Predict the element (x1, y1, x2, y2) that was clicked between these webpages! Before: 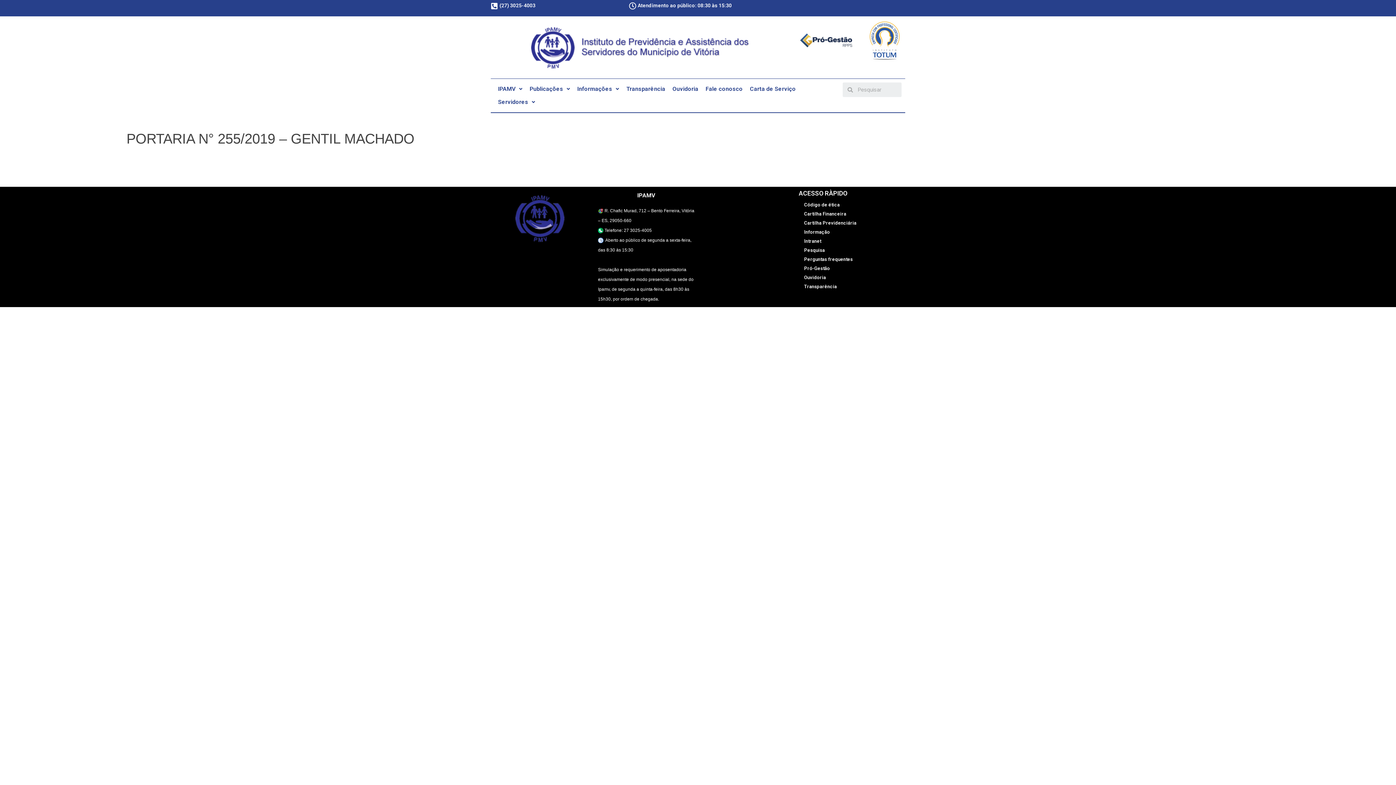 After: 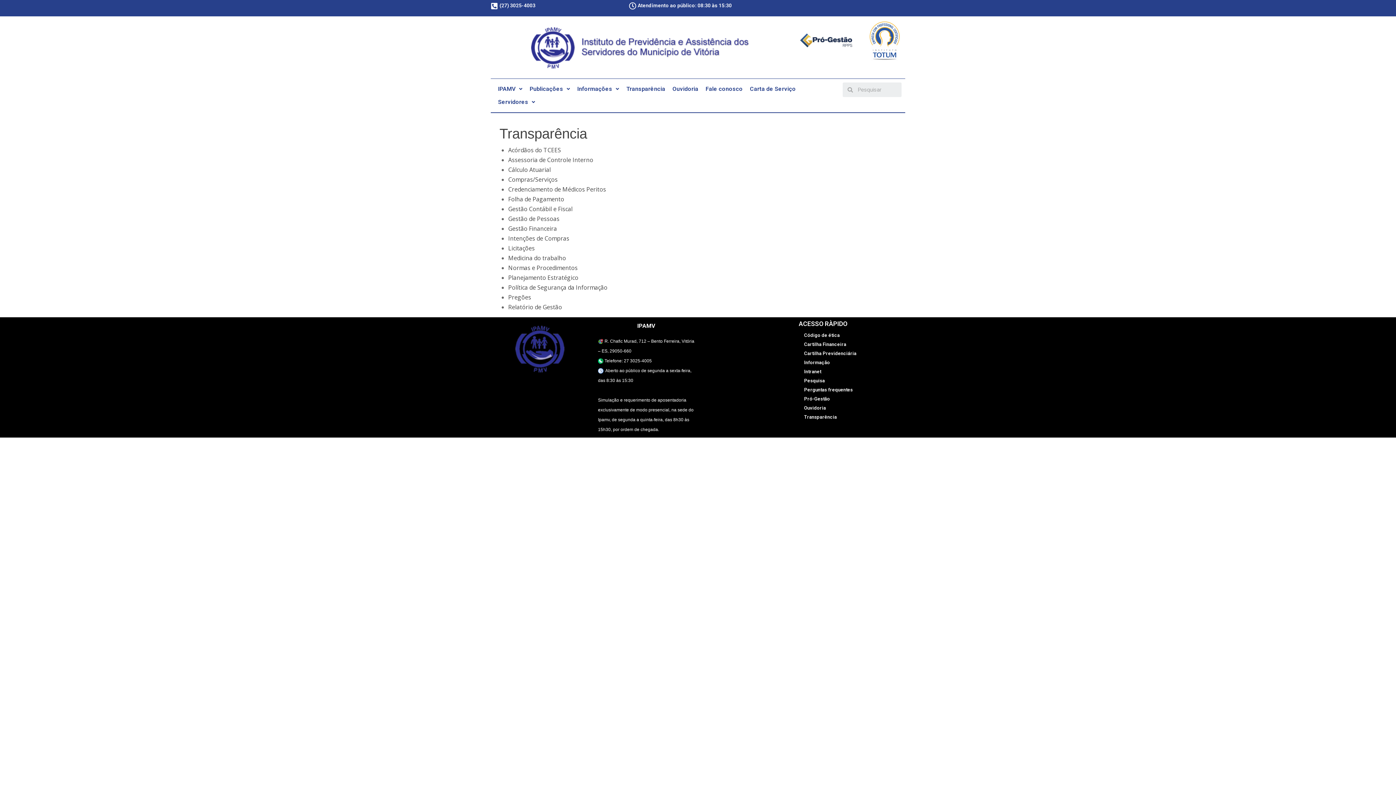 Action: bbox: (798, 282, 901, 291) label: Transparência